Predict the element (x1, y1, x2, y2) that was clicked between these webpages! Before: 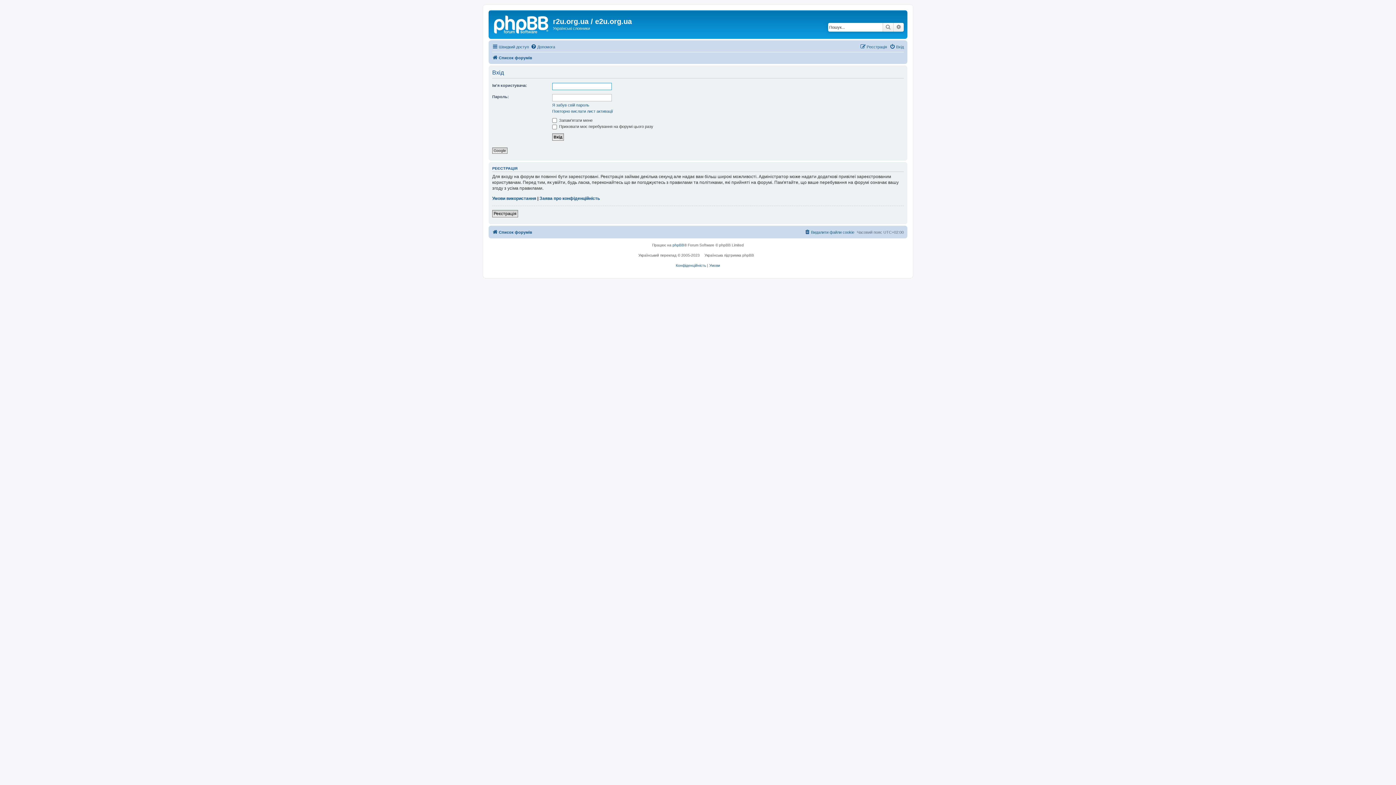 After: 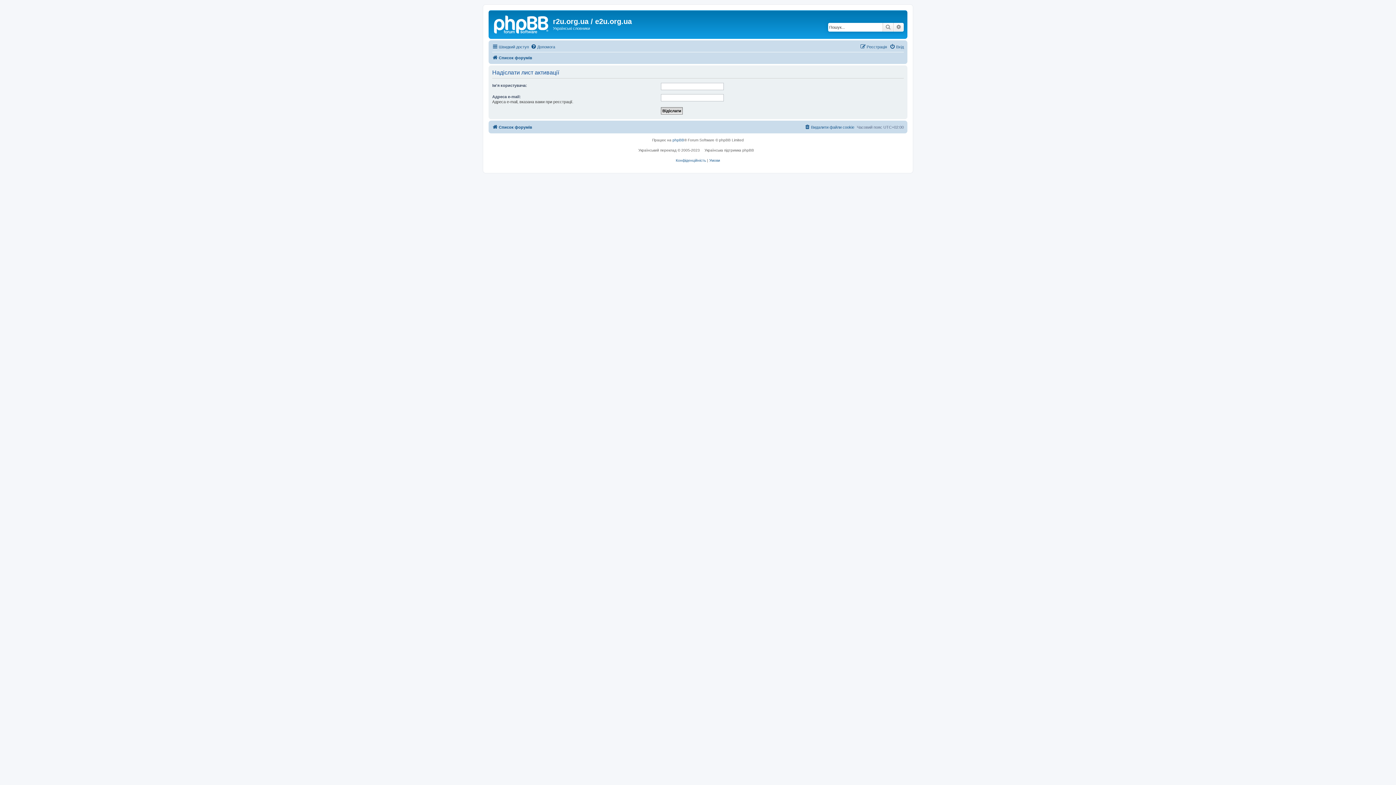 Action: bbox: (552, 108, 613, 113) label: Повторно вислати лист активації